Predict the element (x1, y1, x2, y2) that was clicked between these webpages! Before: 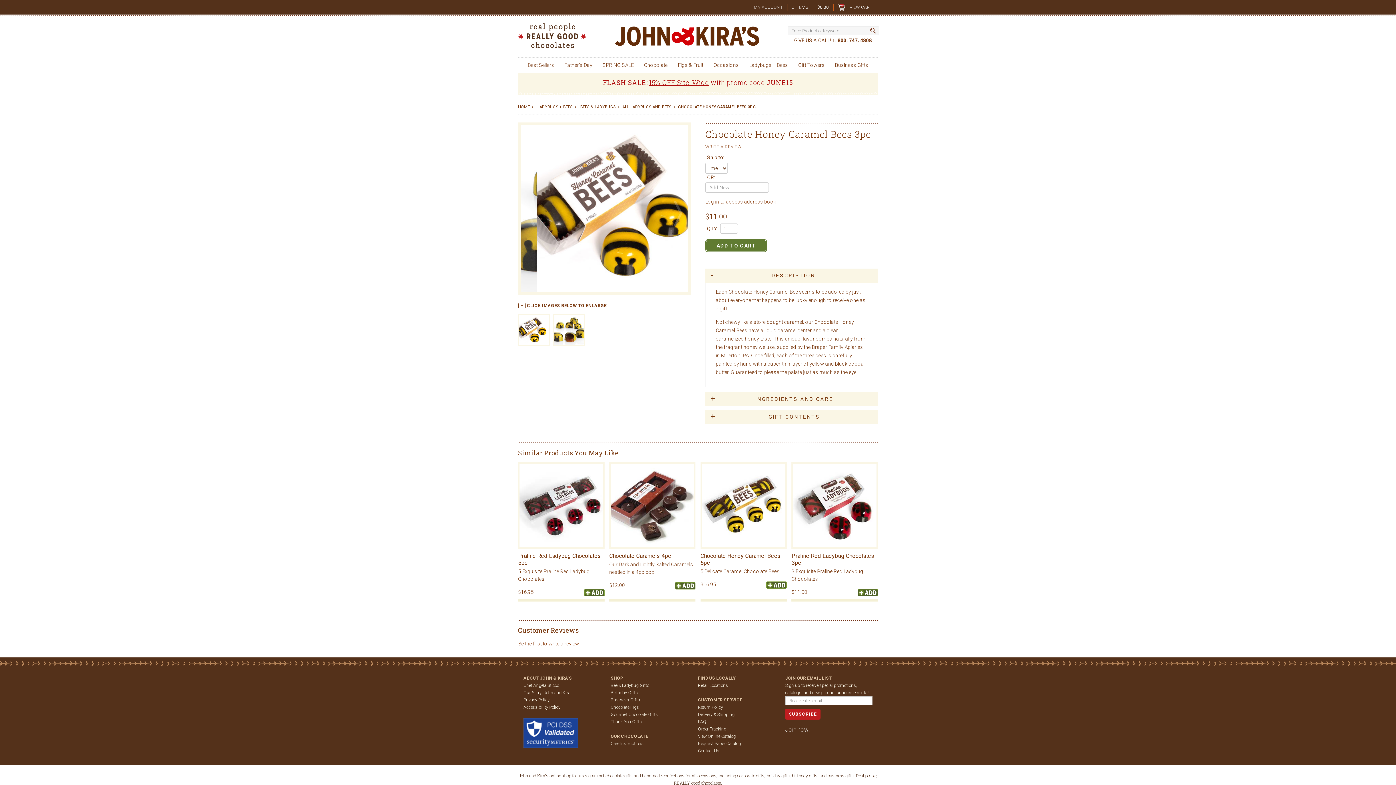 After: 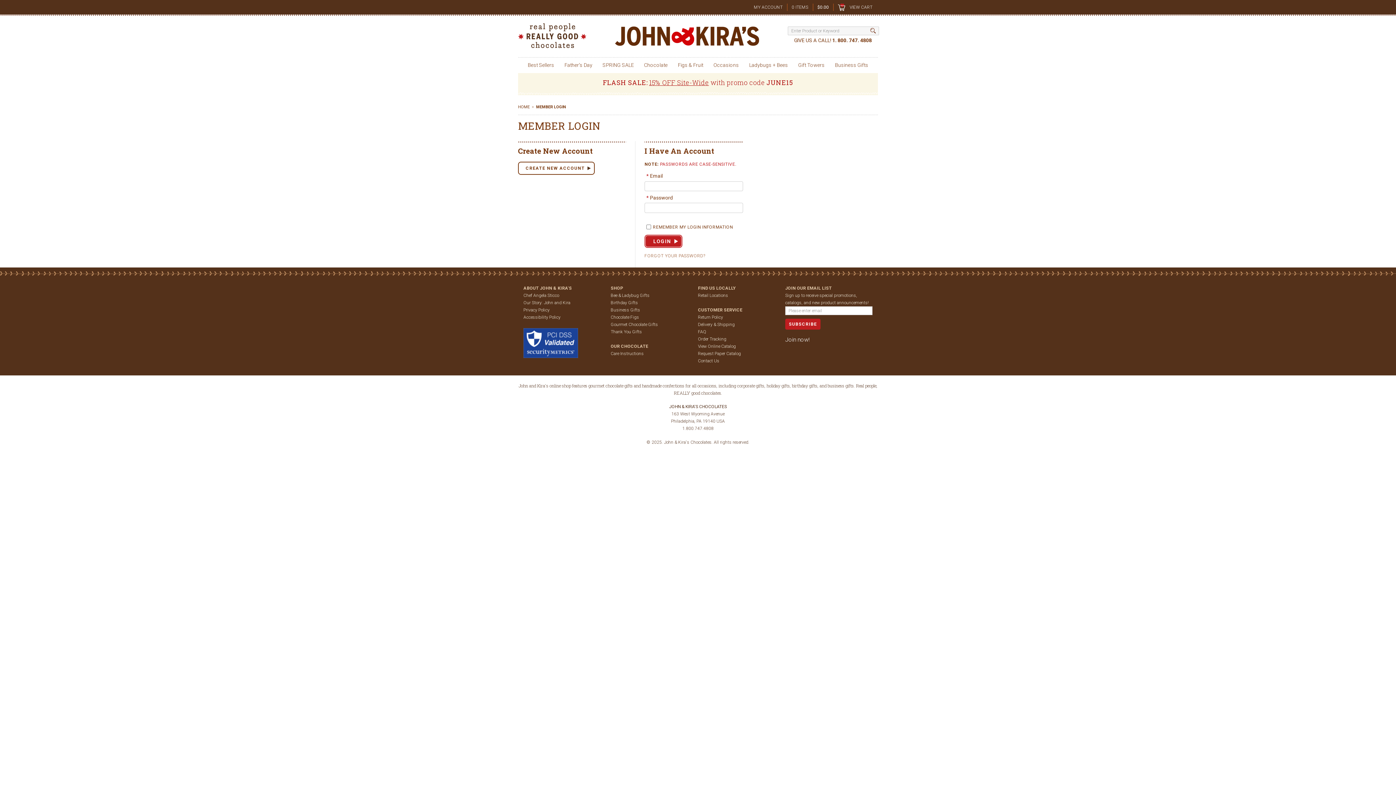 Action: bbox: (754, 4, 782, 9) label: MY ACCOUNT